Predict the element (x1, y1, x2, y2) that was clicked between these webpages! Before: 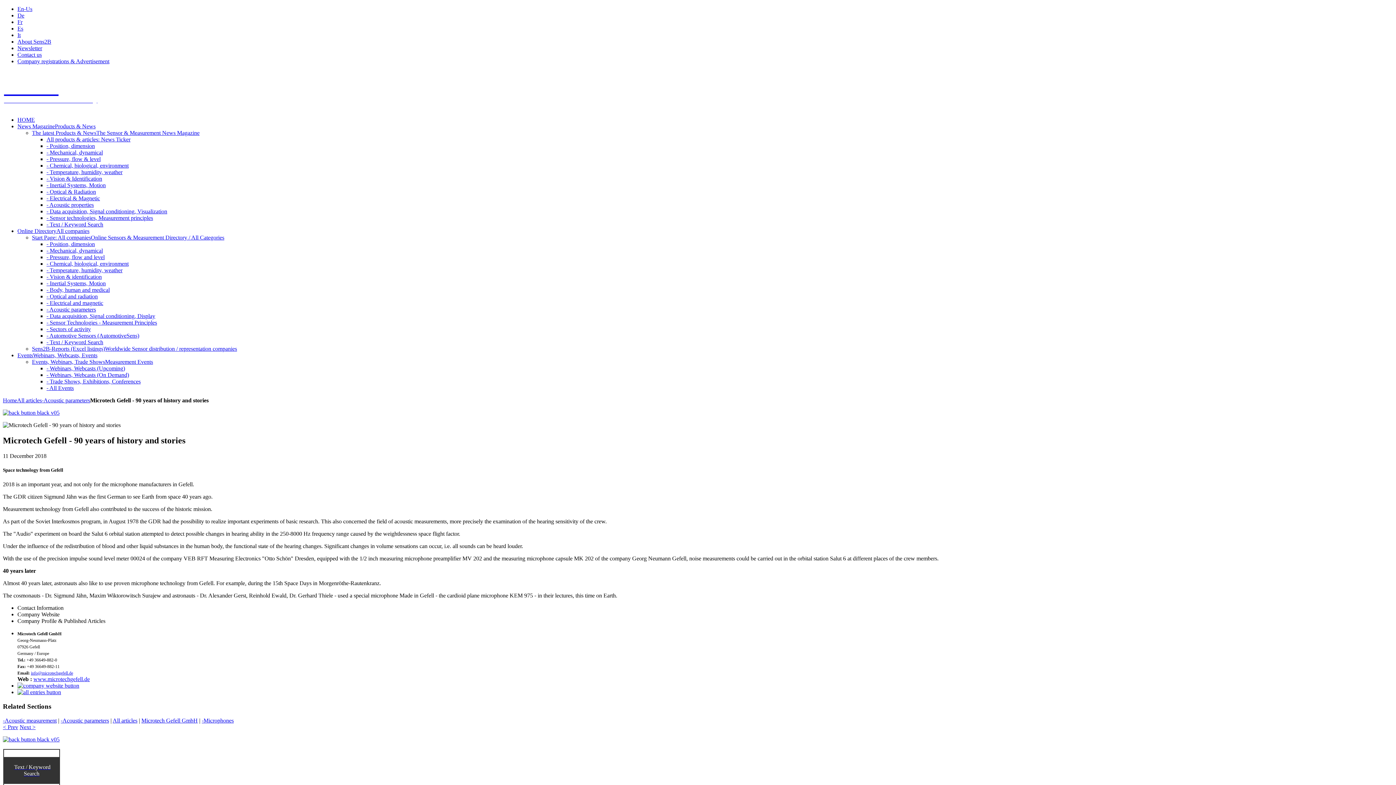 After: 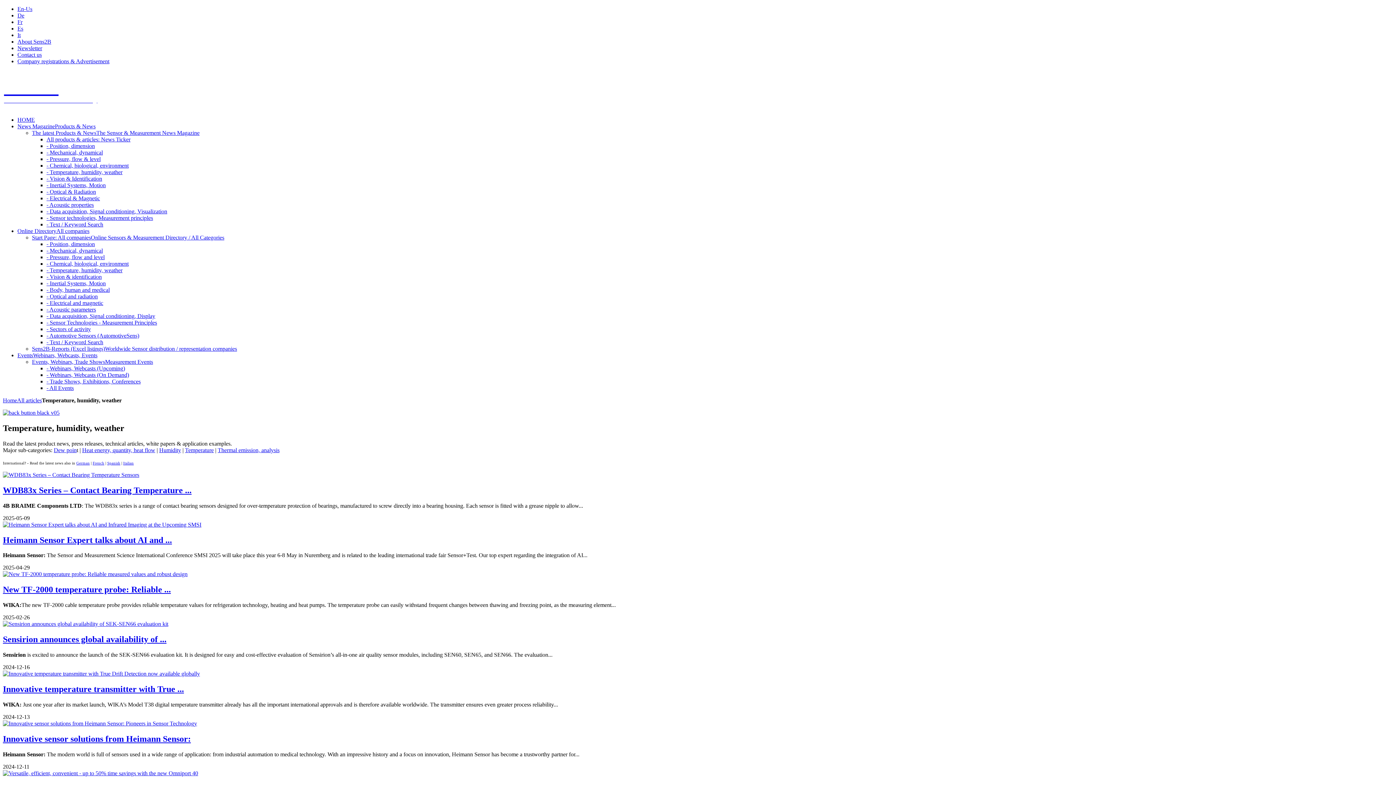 Action: bbox: (46, 169, 122, 175) label: - Temperature, humidity, weather